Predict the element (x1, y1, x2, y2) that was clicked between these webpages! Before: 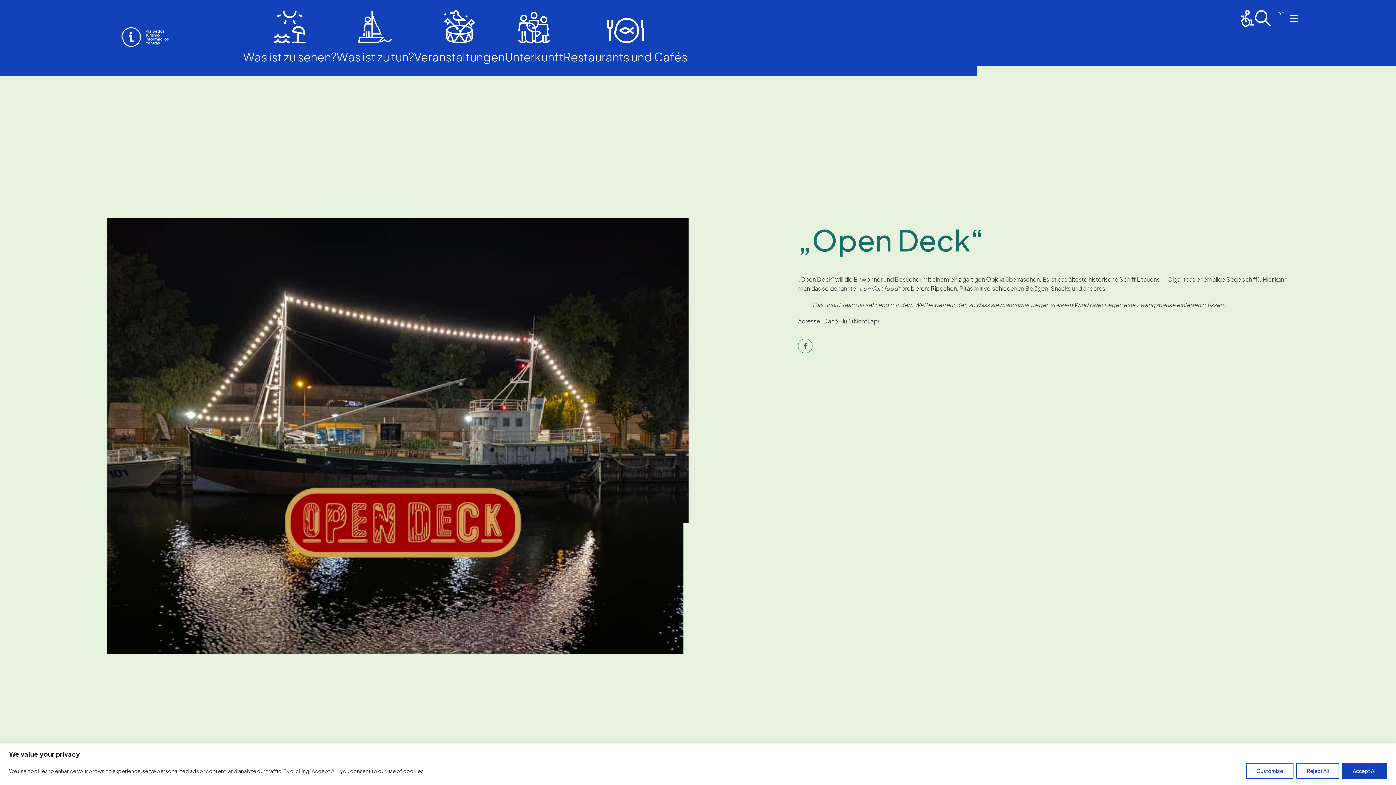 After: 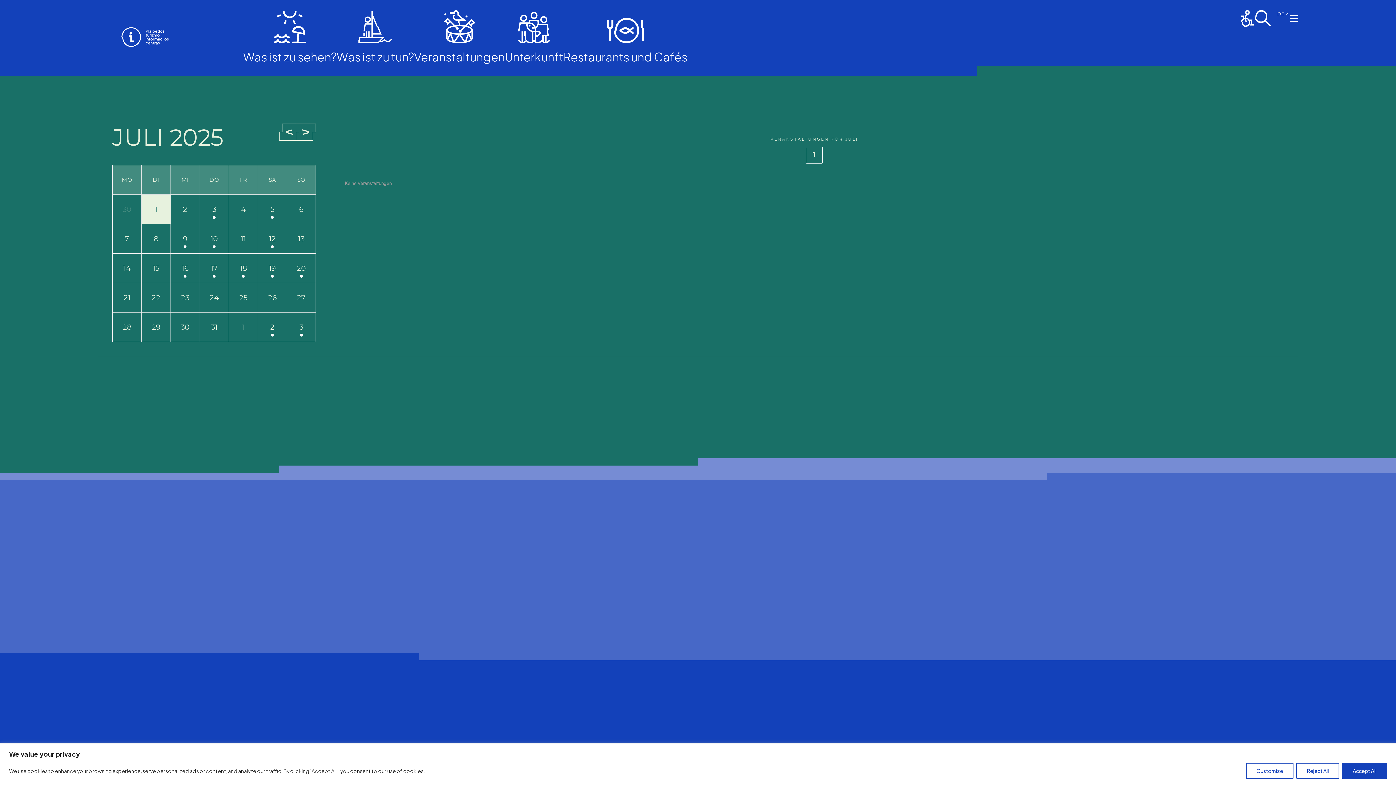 Action: bbox: (414, 47, 505, 66) label: Veranstaltungen